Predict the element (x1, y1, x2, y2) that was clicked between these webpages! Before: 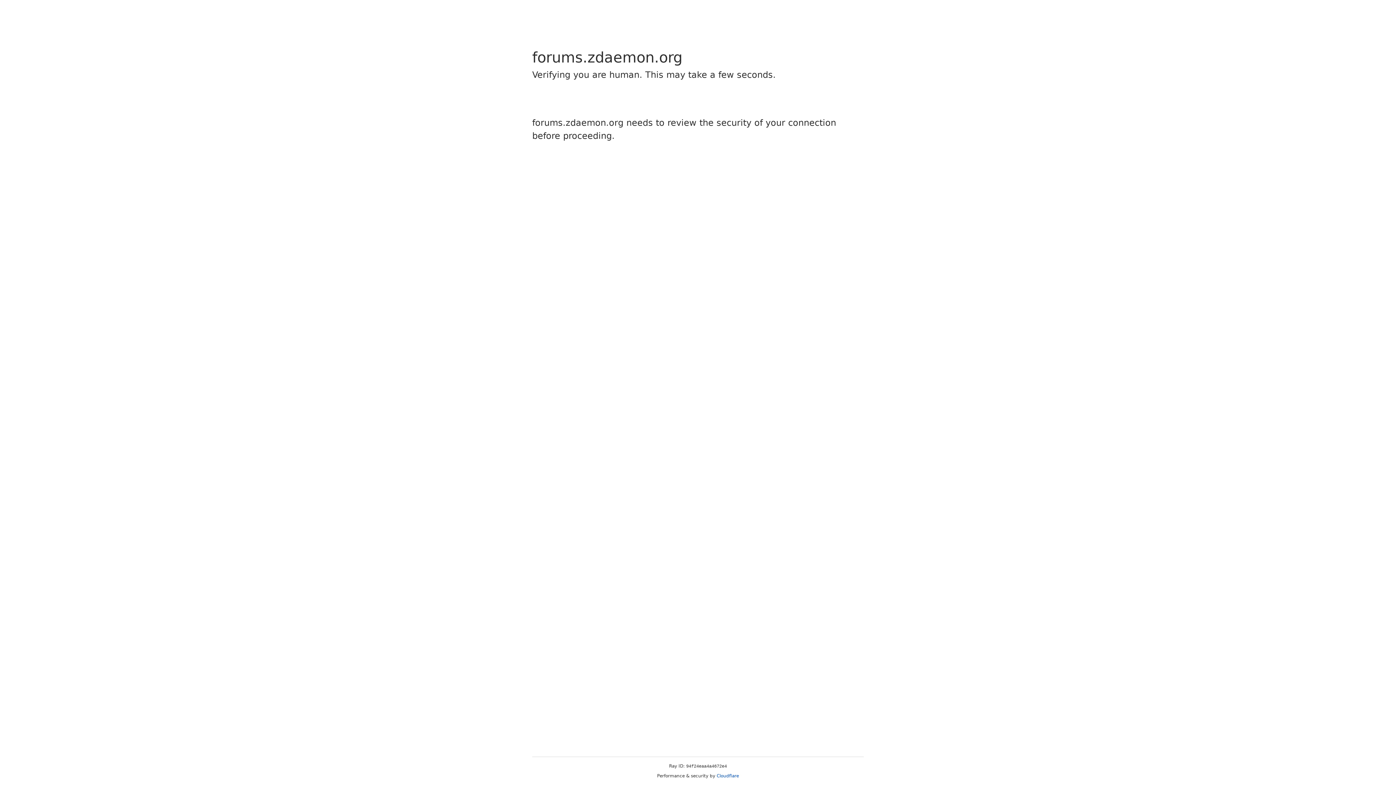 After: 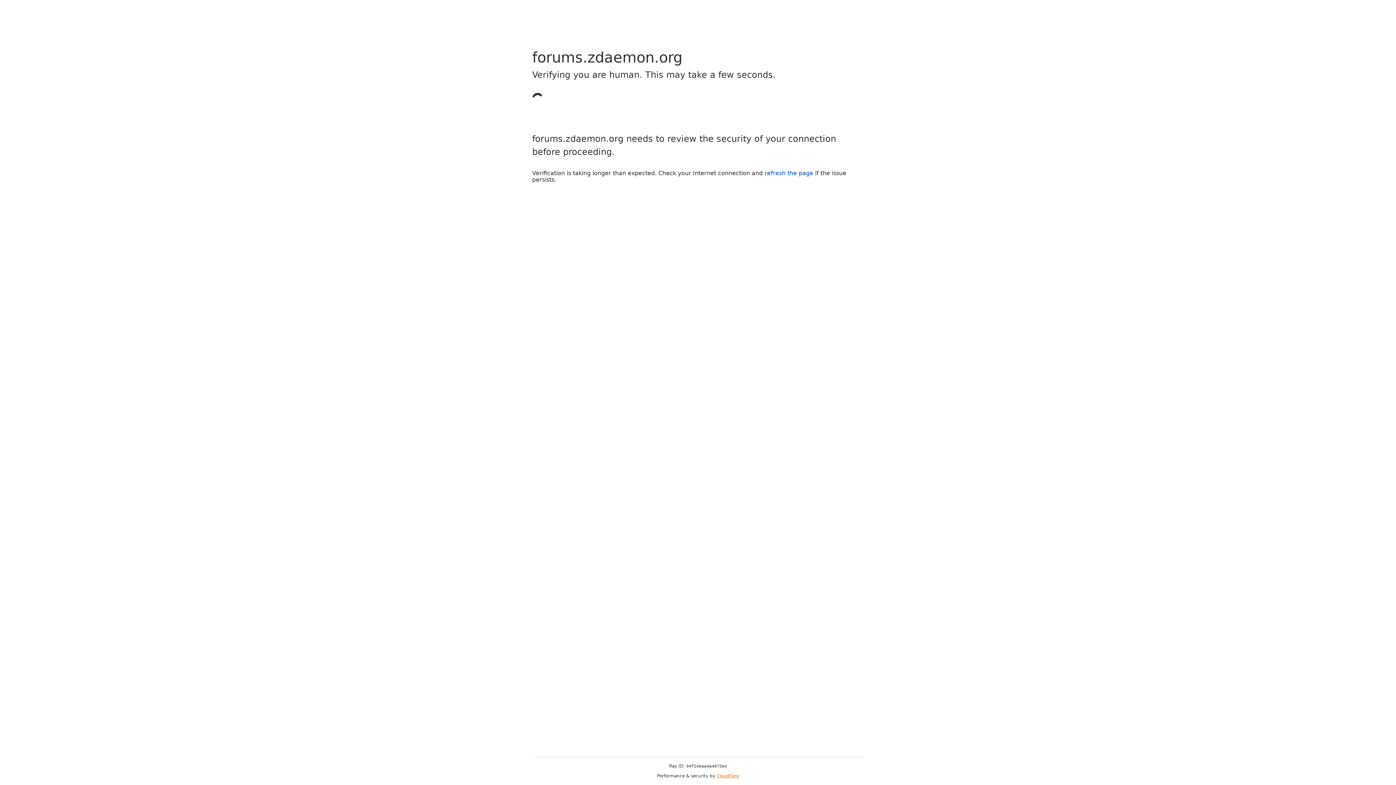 Action: bbox: (716, 773, 739, 778) label: Cloudflare